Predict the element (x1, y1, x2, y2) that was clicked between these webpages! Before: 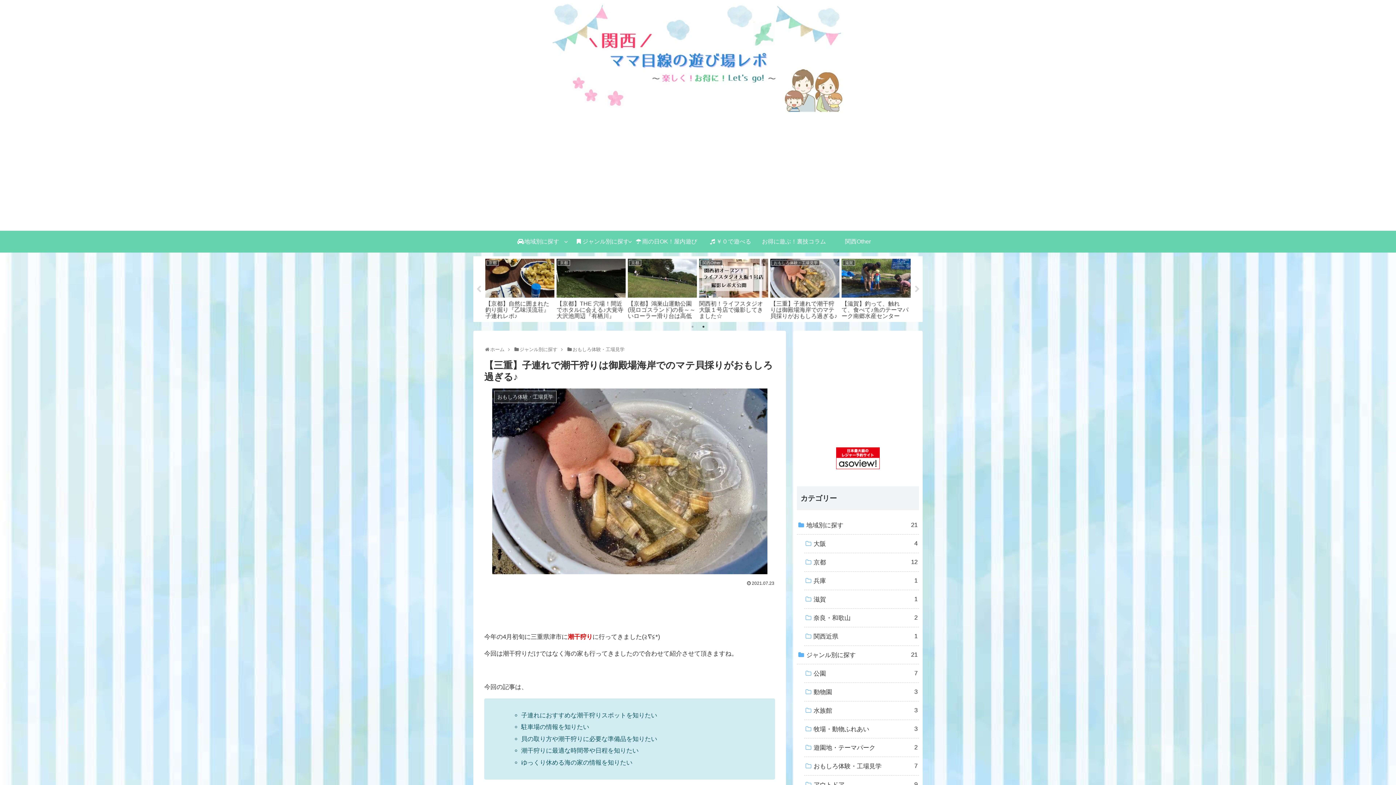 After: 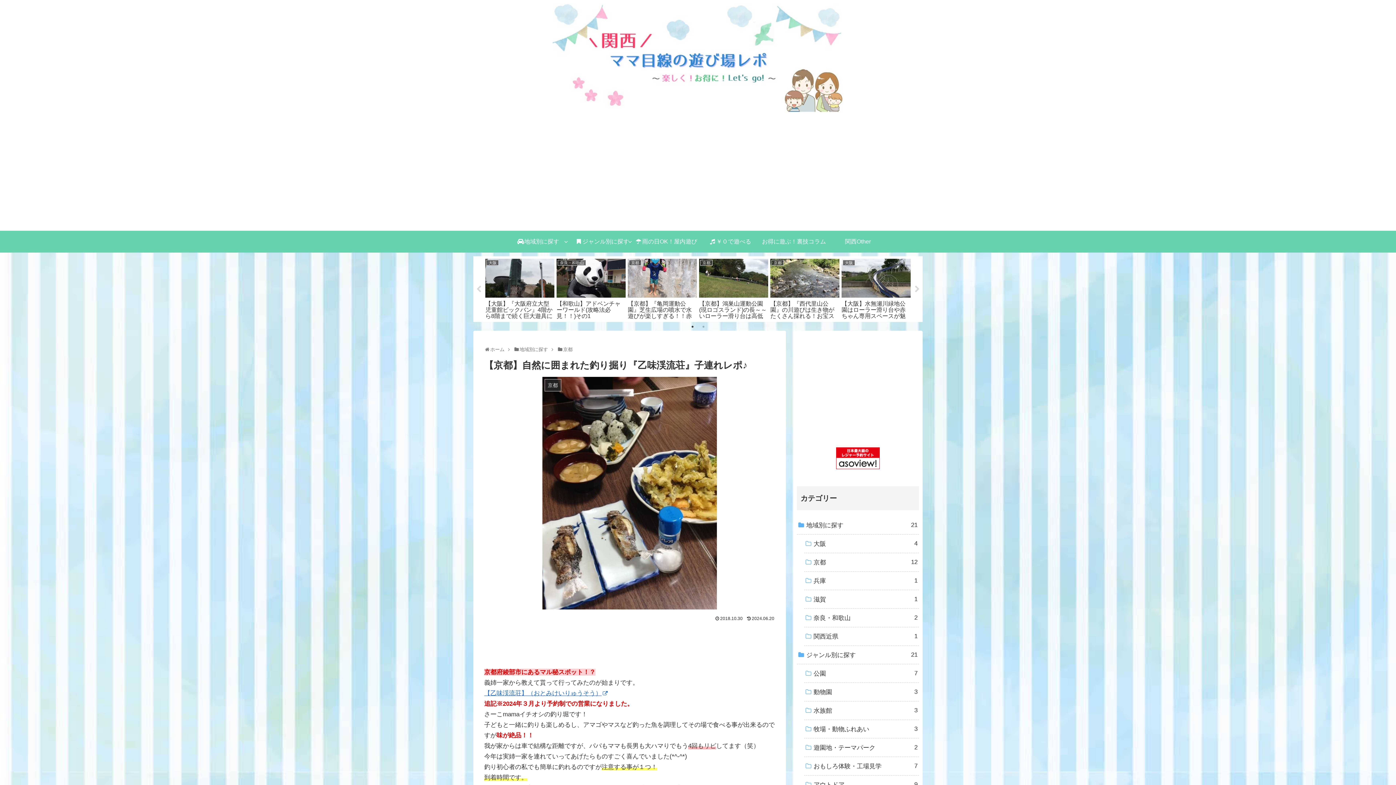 Action: bbox: (484, 257, 555, 319) label: 京都
【京都】自然に囲まれた釣り掘り『乙味渓流荘』子連れレポ♪